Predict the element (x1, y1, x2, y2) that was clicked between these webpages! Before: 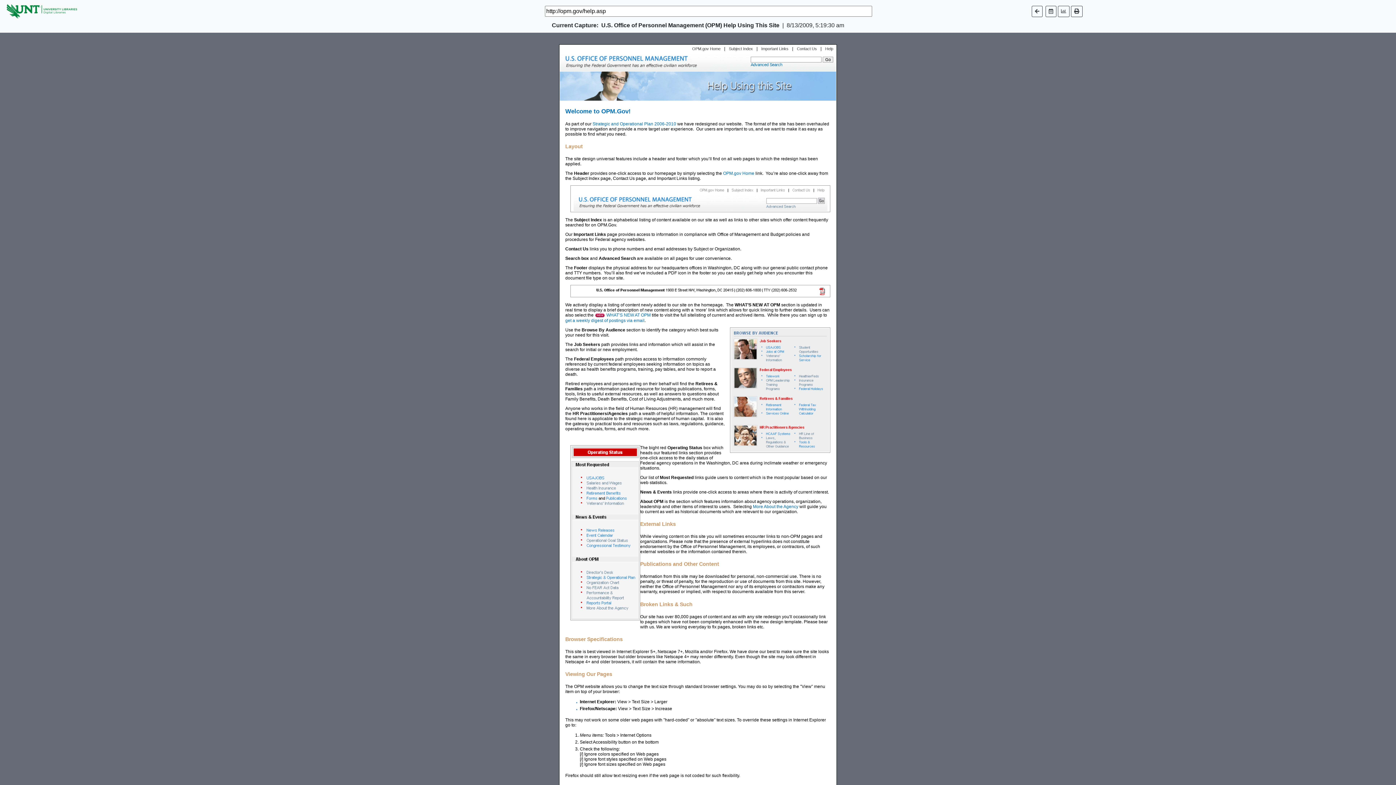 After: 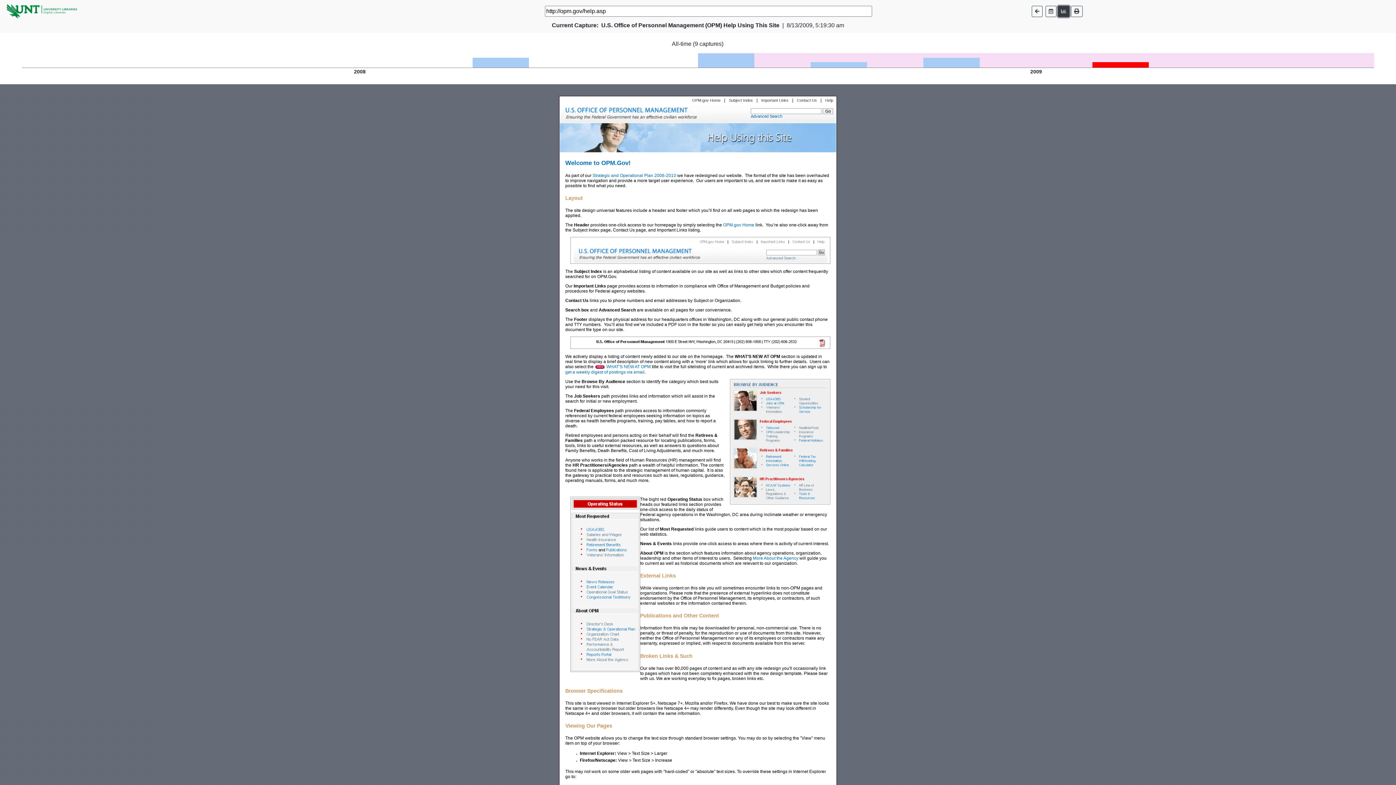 Action: bbox: (1058, 5, 1069, 16)